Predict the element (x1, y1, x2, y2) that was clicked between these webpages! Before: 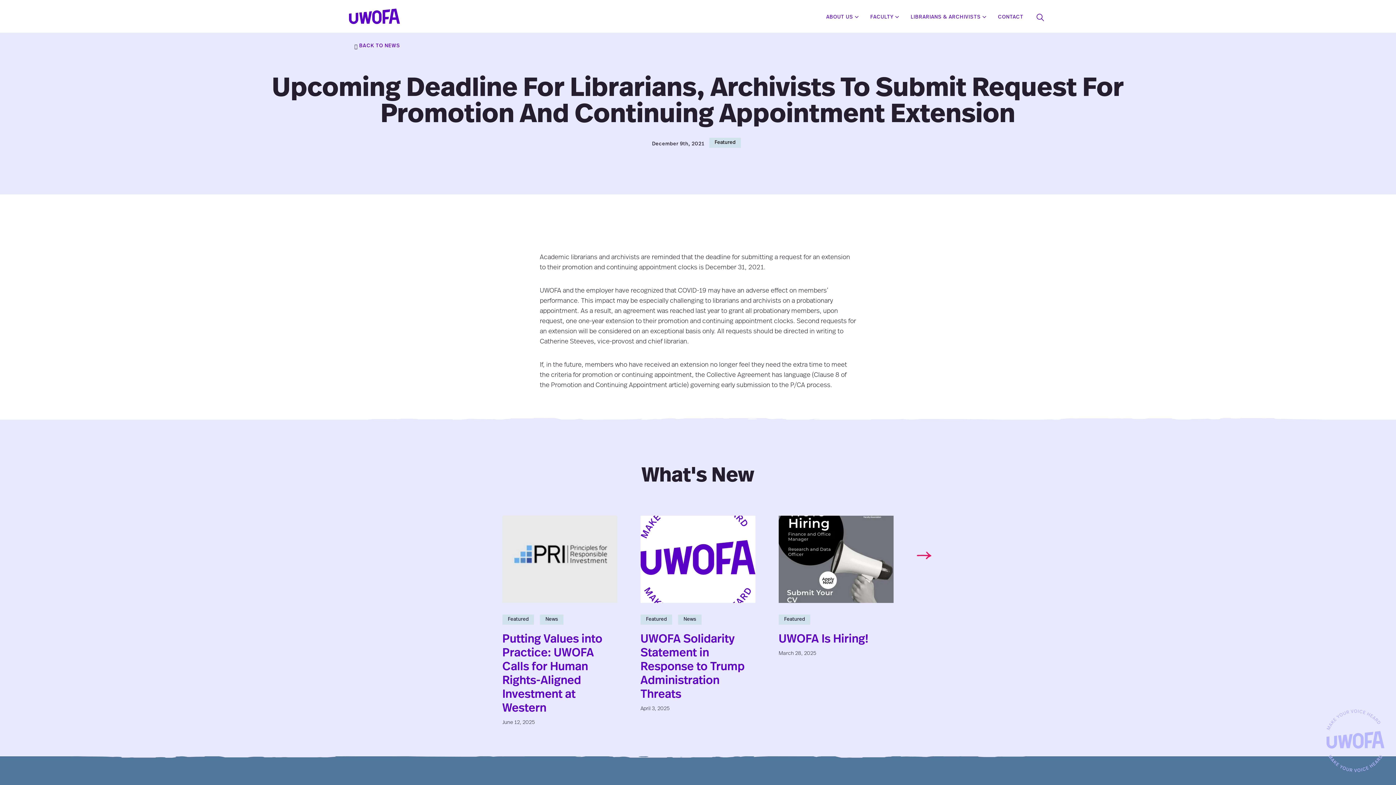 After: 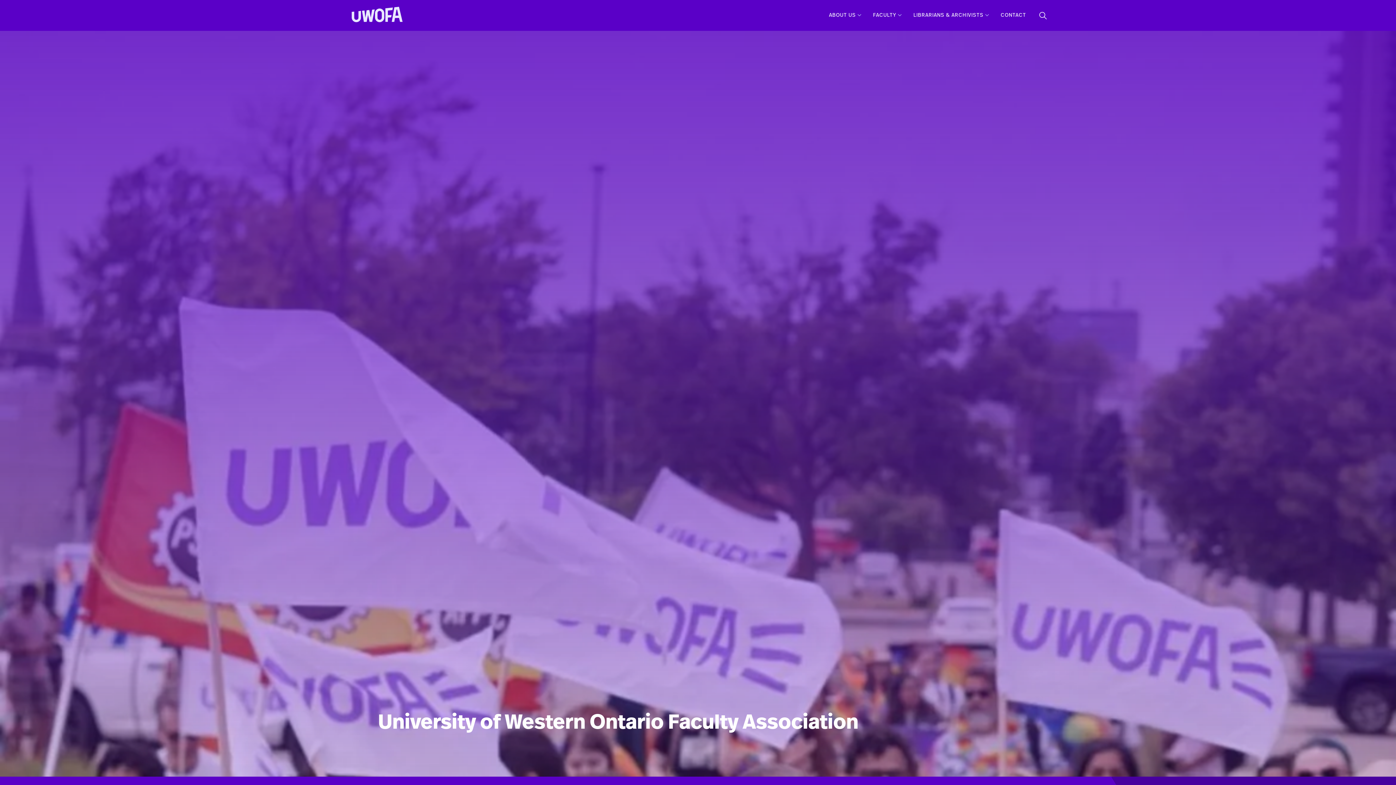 Action: label: UWOFAs bbox: (349, 8, 405, 26)